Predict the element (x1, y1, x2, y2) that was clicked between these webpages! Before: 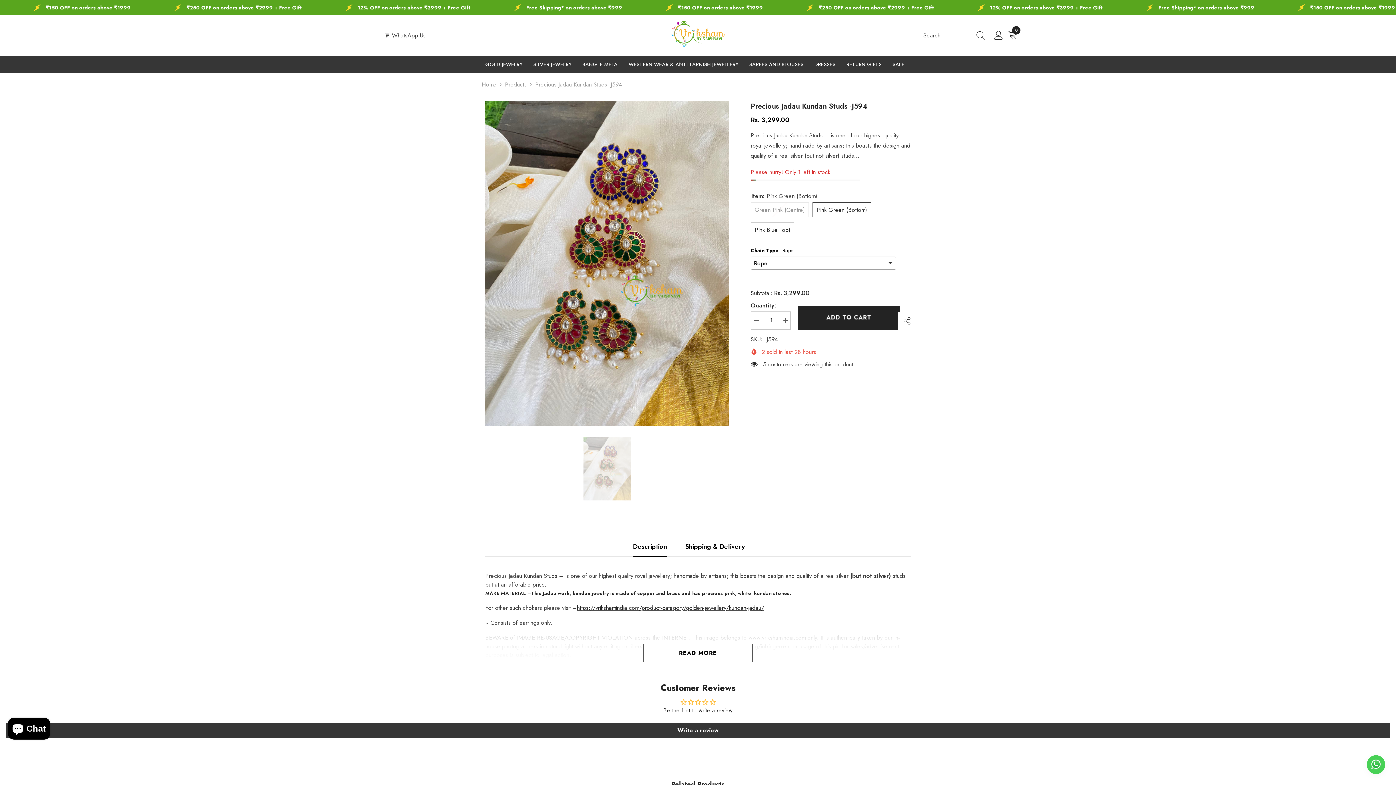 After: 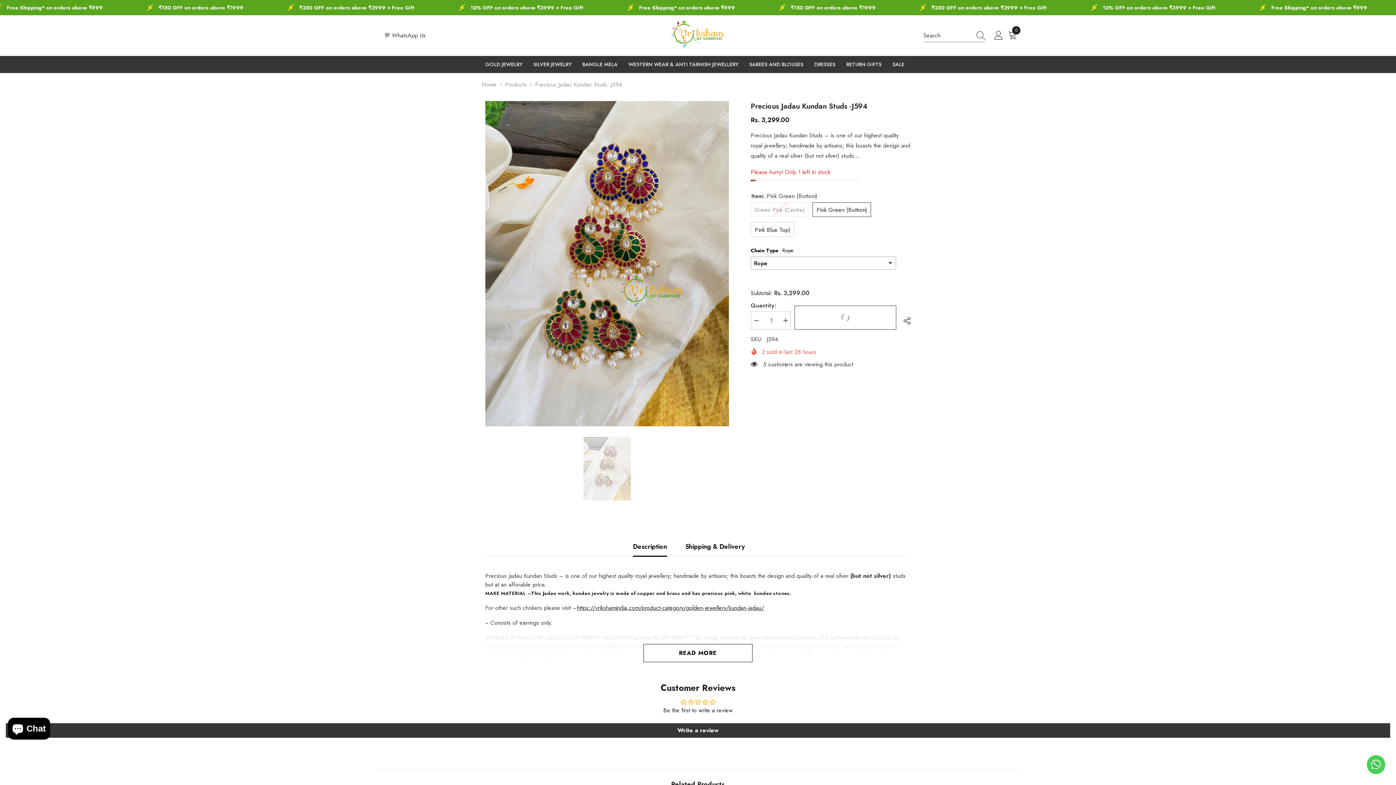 Action: label: ADD TO CART bbox: (796, 305, 898, 329)